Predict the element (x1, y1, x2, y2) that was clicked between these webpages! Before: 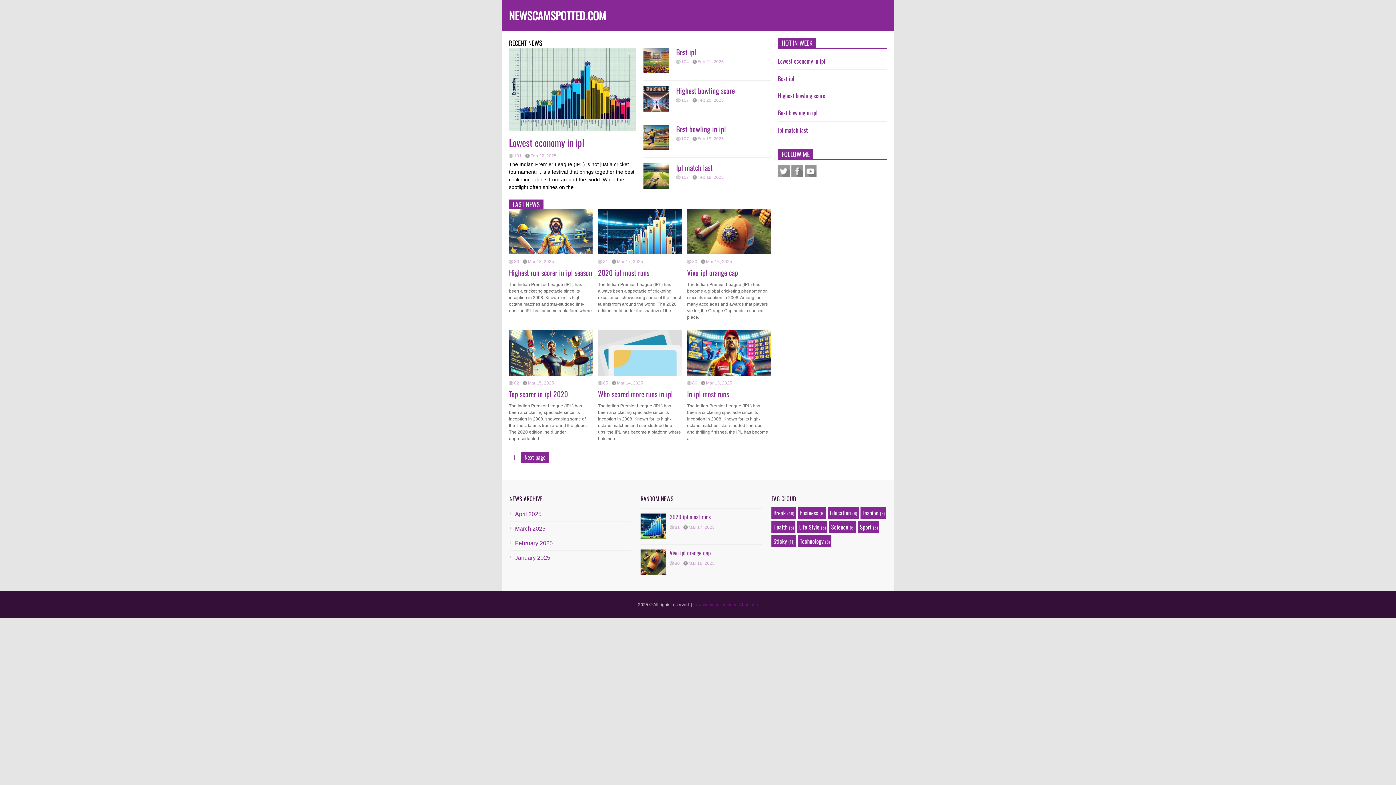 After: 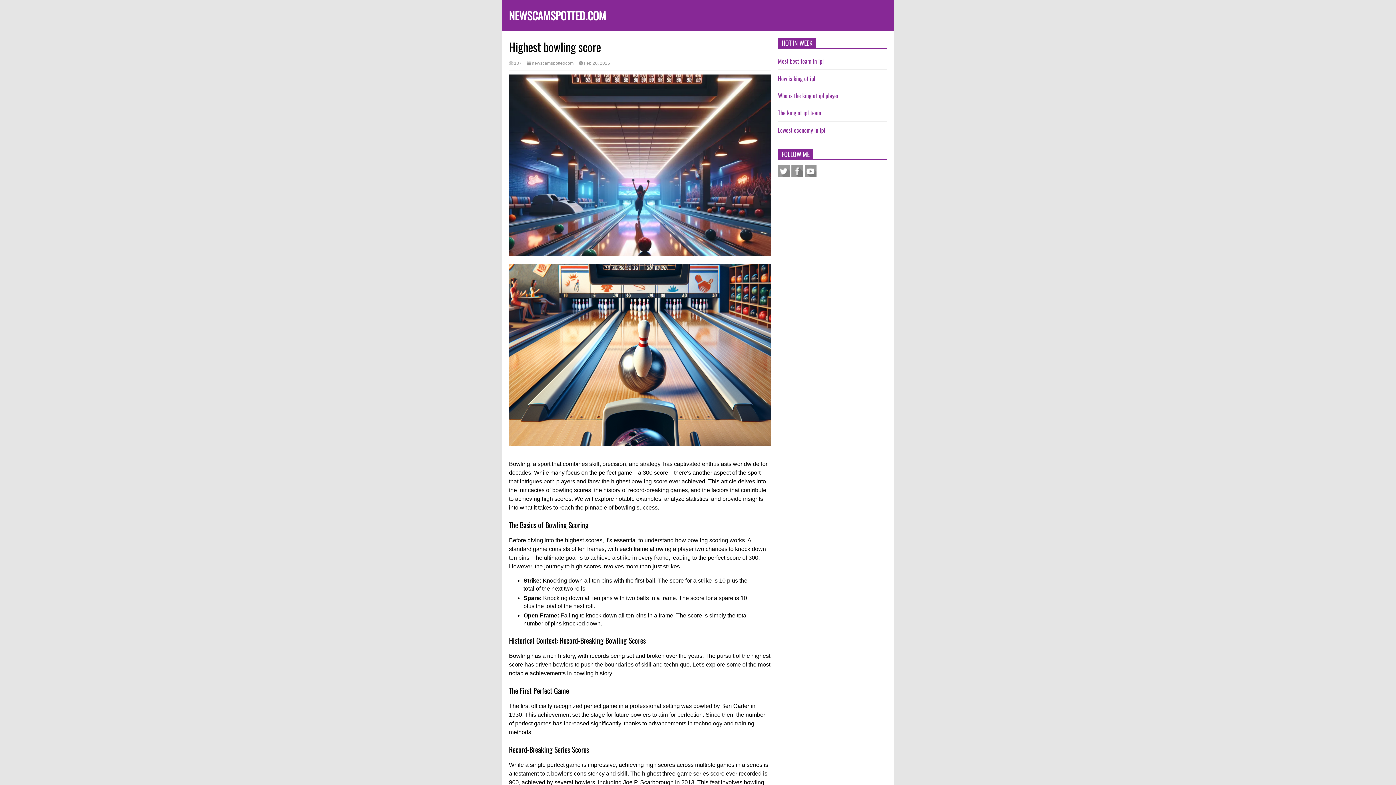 Action: bbox: (643, 86, 669, 111)